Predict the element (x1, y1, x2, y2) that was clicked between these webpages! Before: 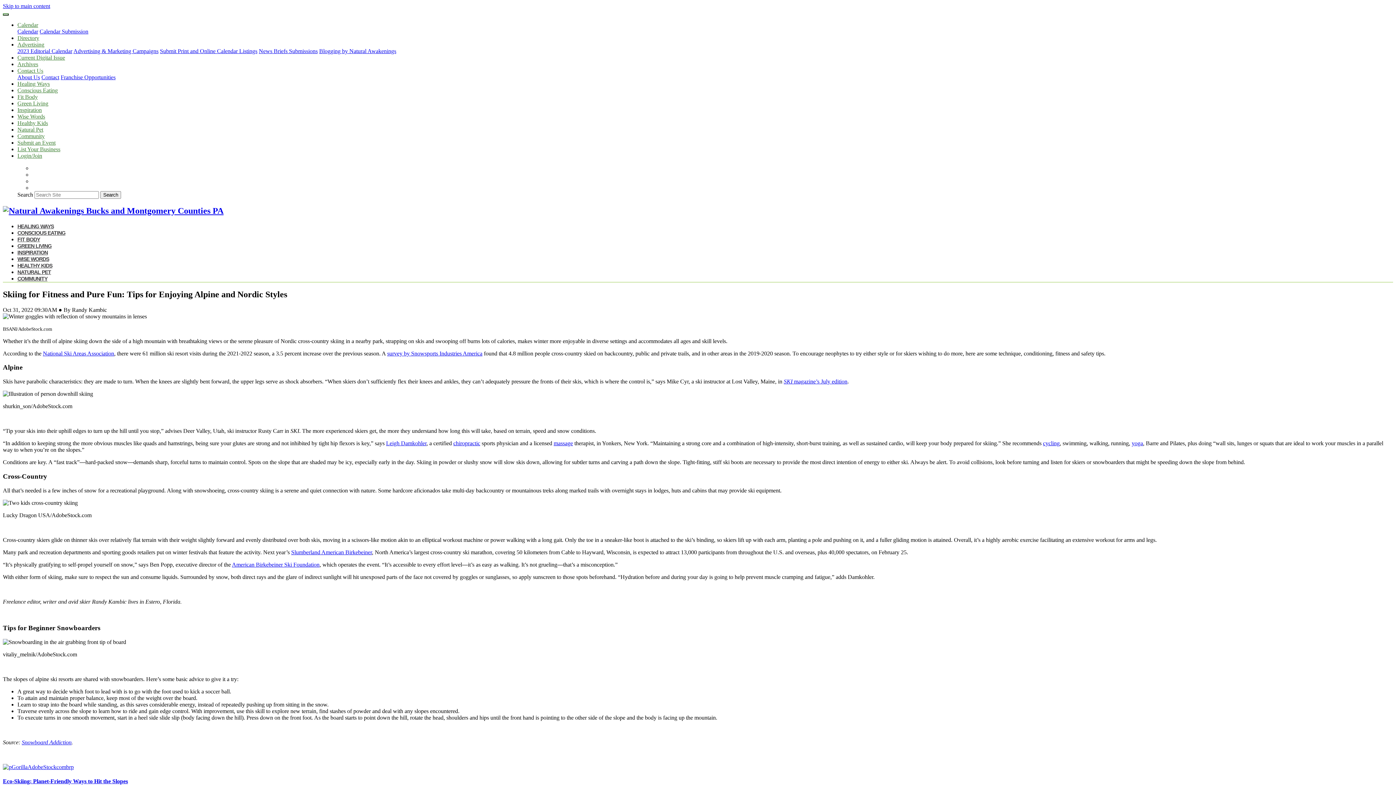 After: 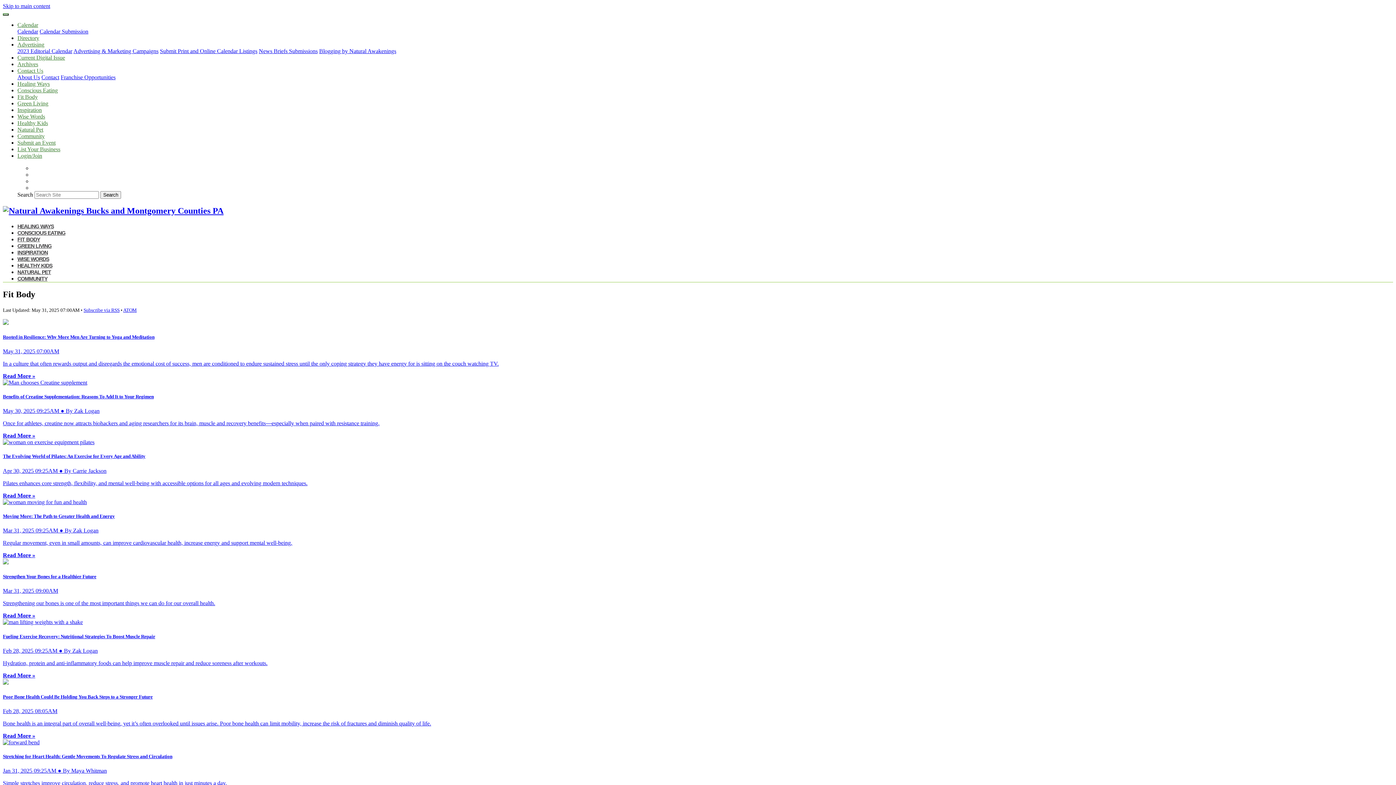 Action: label: Fit Body bbox: (17, 93, 37, 100)